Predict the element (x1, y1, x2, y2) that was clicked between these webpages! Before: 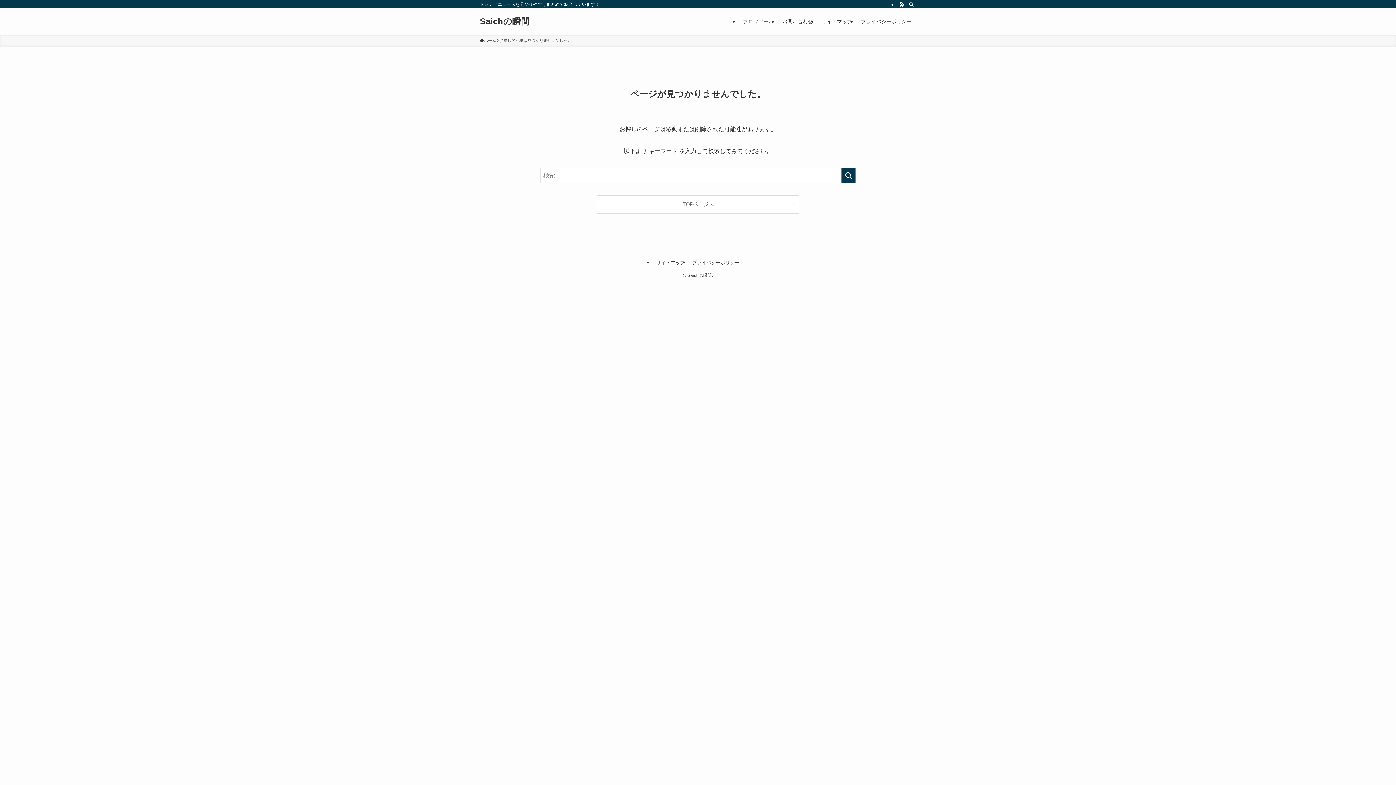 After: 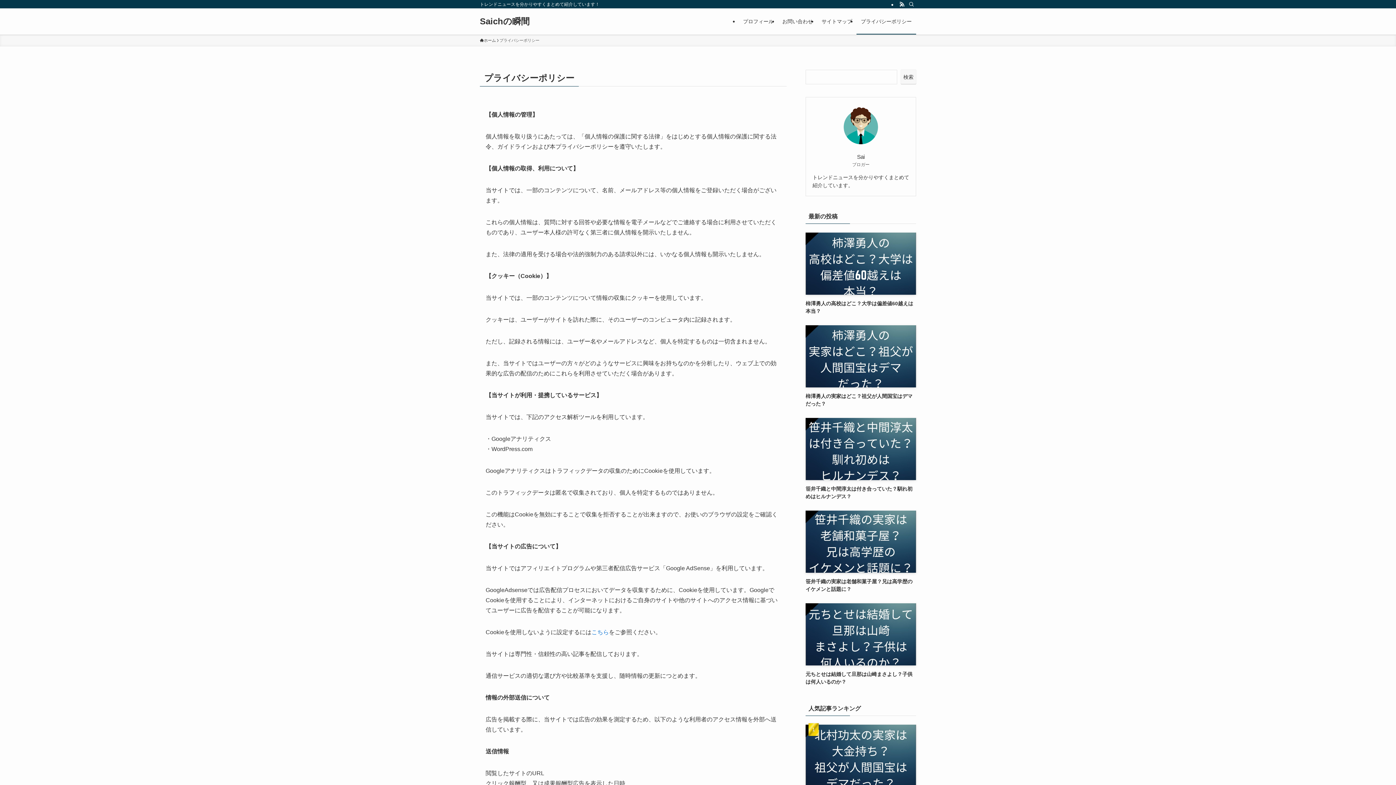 Action: bbox: (688, 259, 743, 266) label: プライバシーポリシー